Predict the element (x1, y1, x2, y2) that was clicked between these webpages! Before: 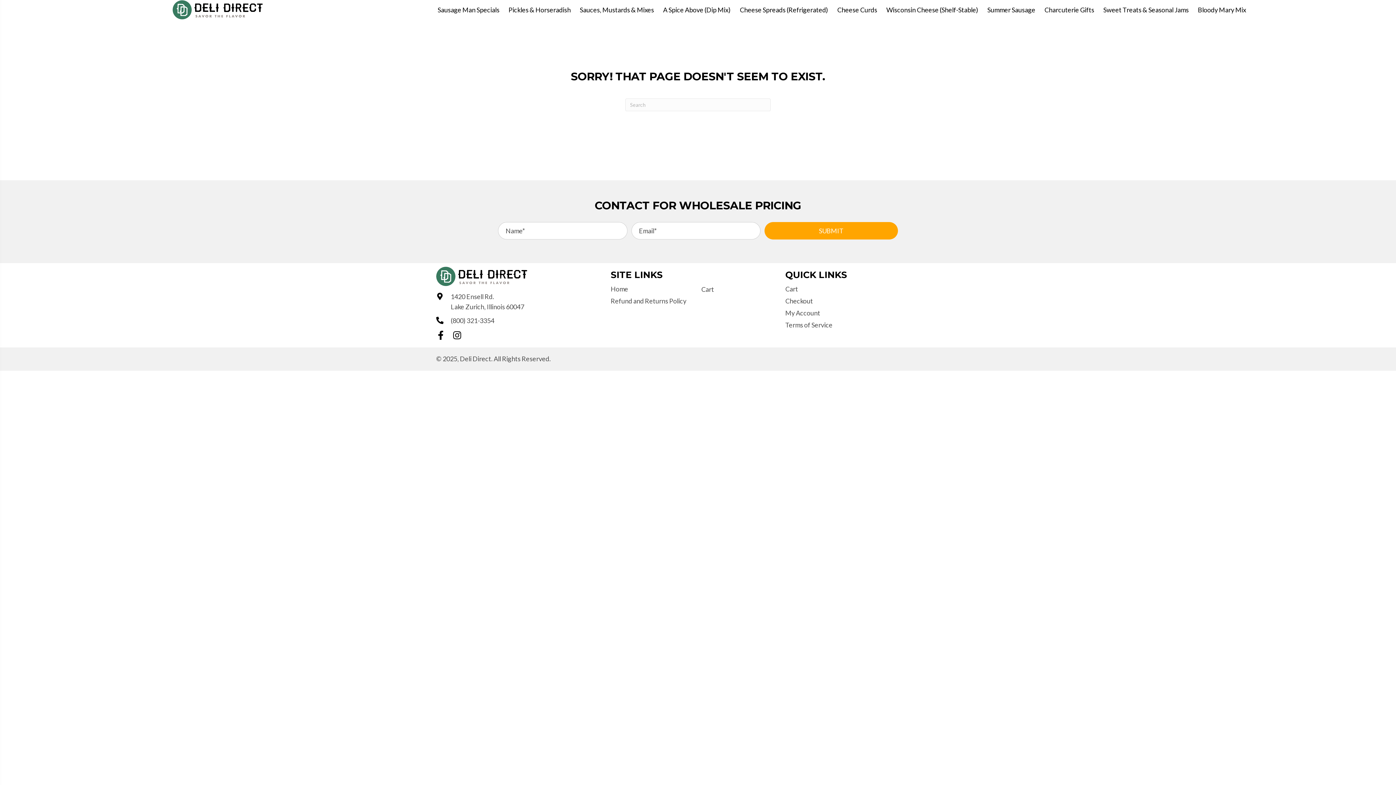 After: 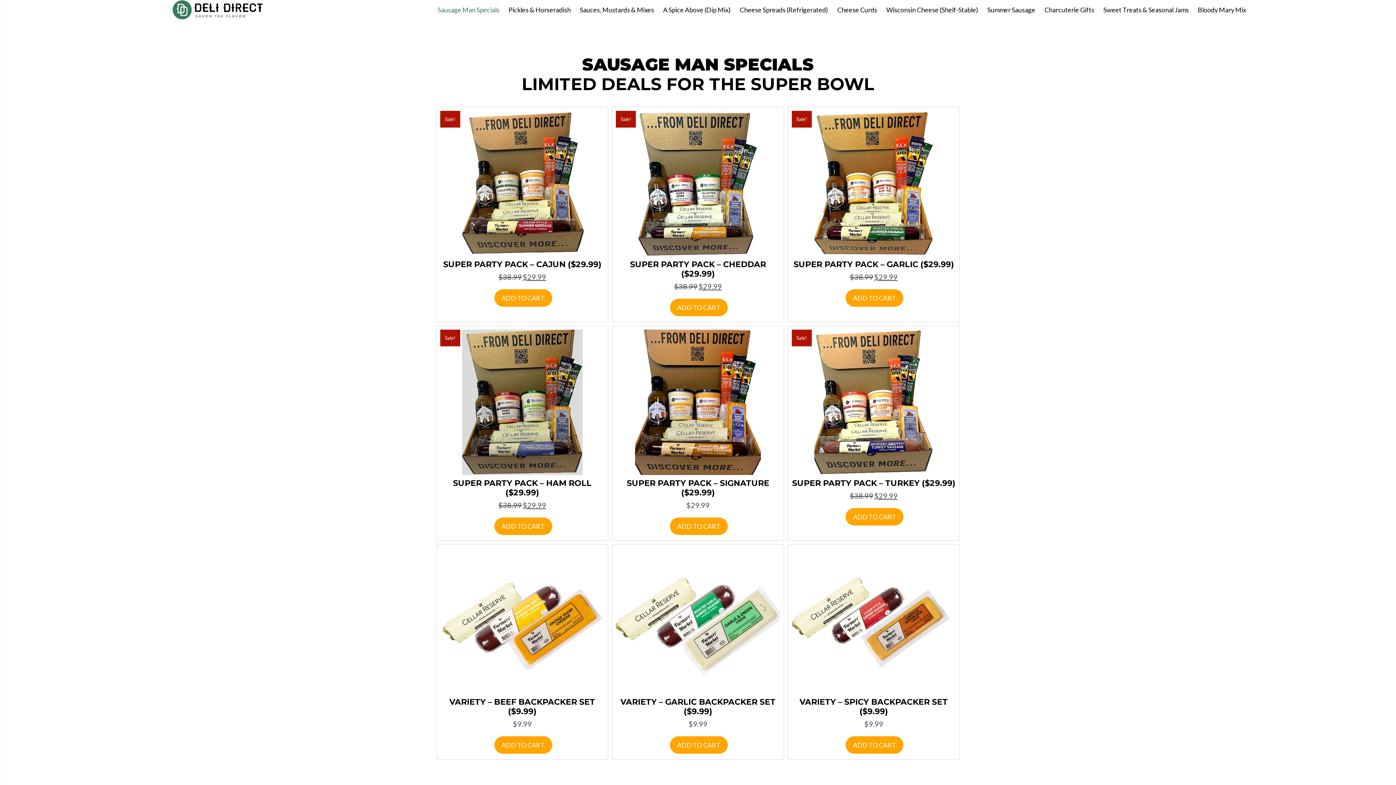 Action: bbox: (437, 6, 499, 13) label: Sausage Man Specials